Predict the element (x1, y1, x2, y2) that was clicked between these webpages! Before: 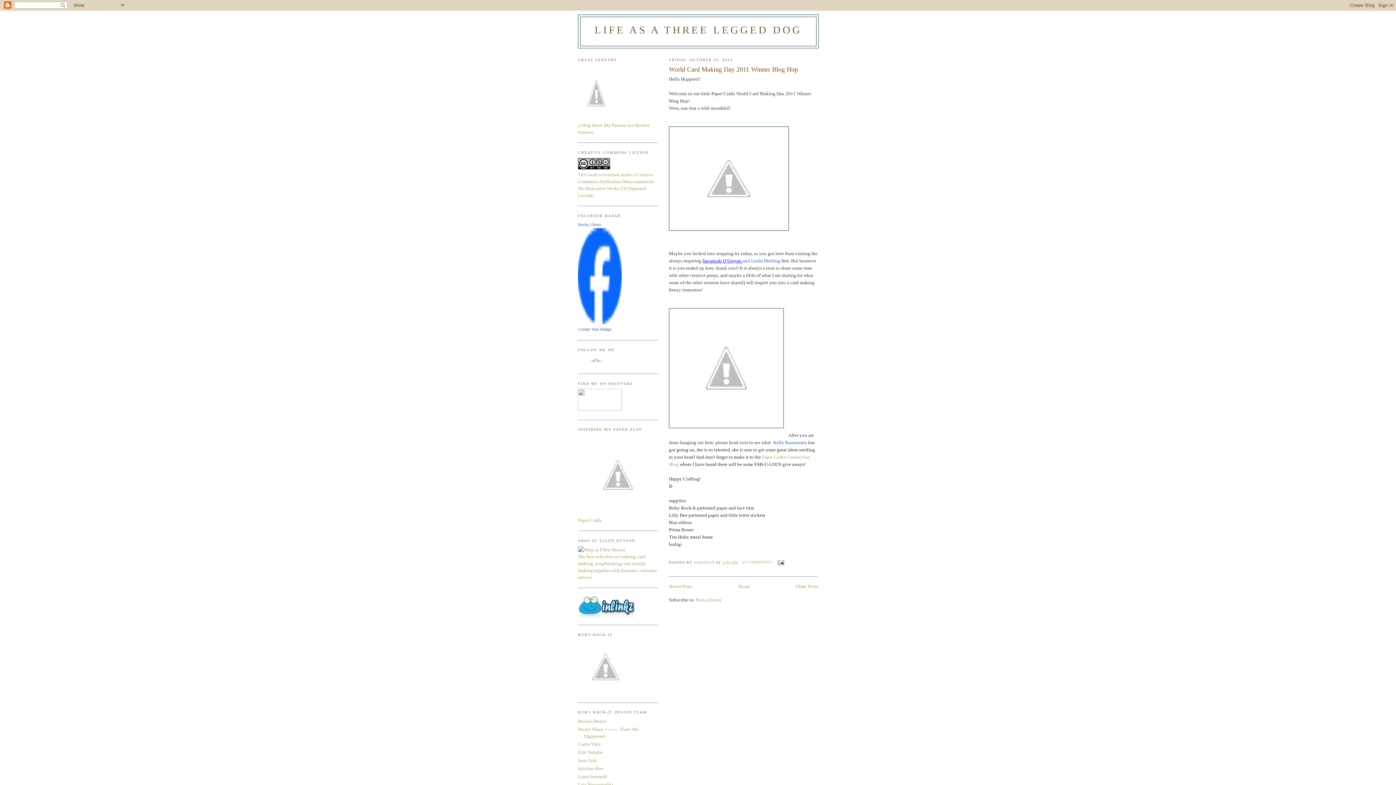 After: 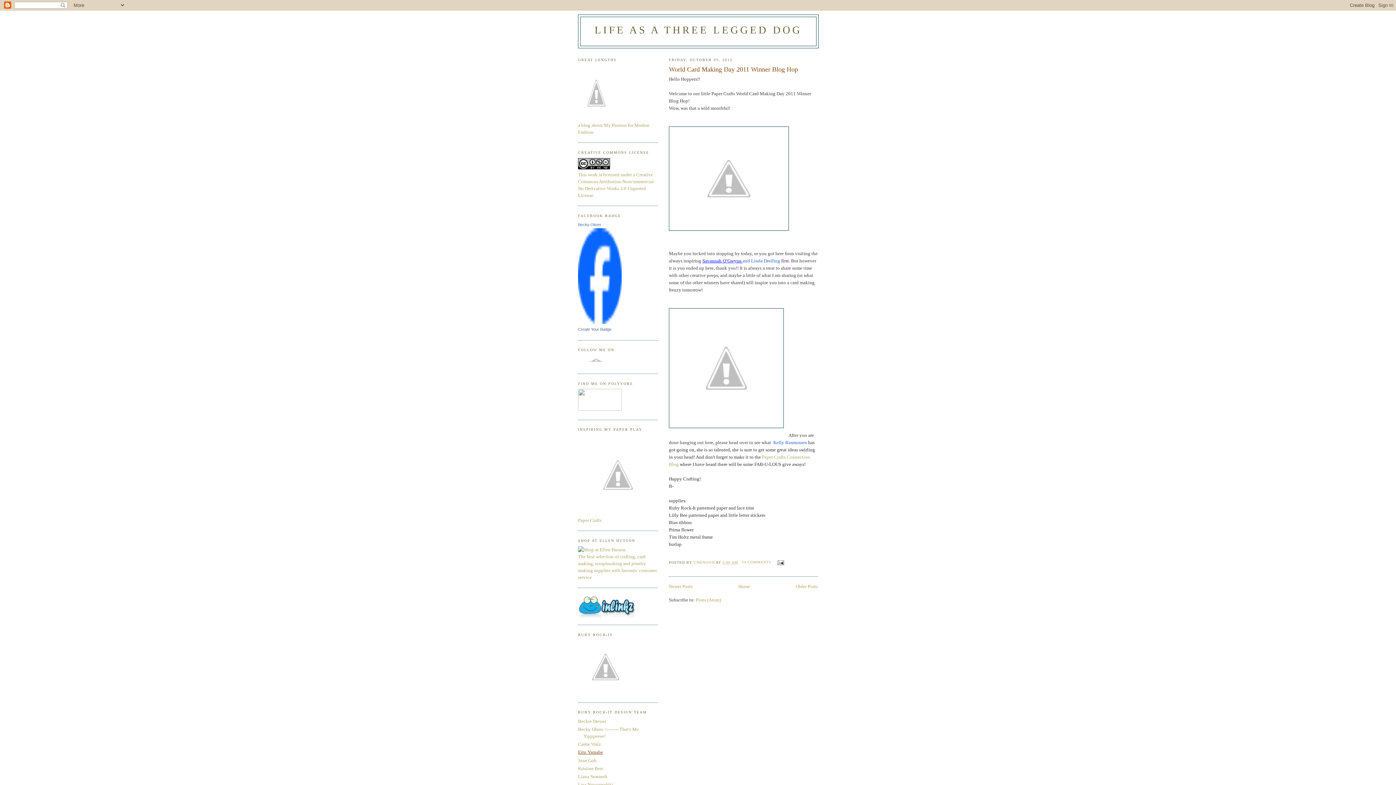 Action: bbox: (578, 749, 603, 755) label: Erin Yamabe